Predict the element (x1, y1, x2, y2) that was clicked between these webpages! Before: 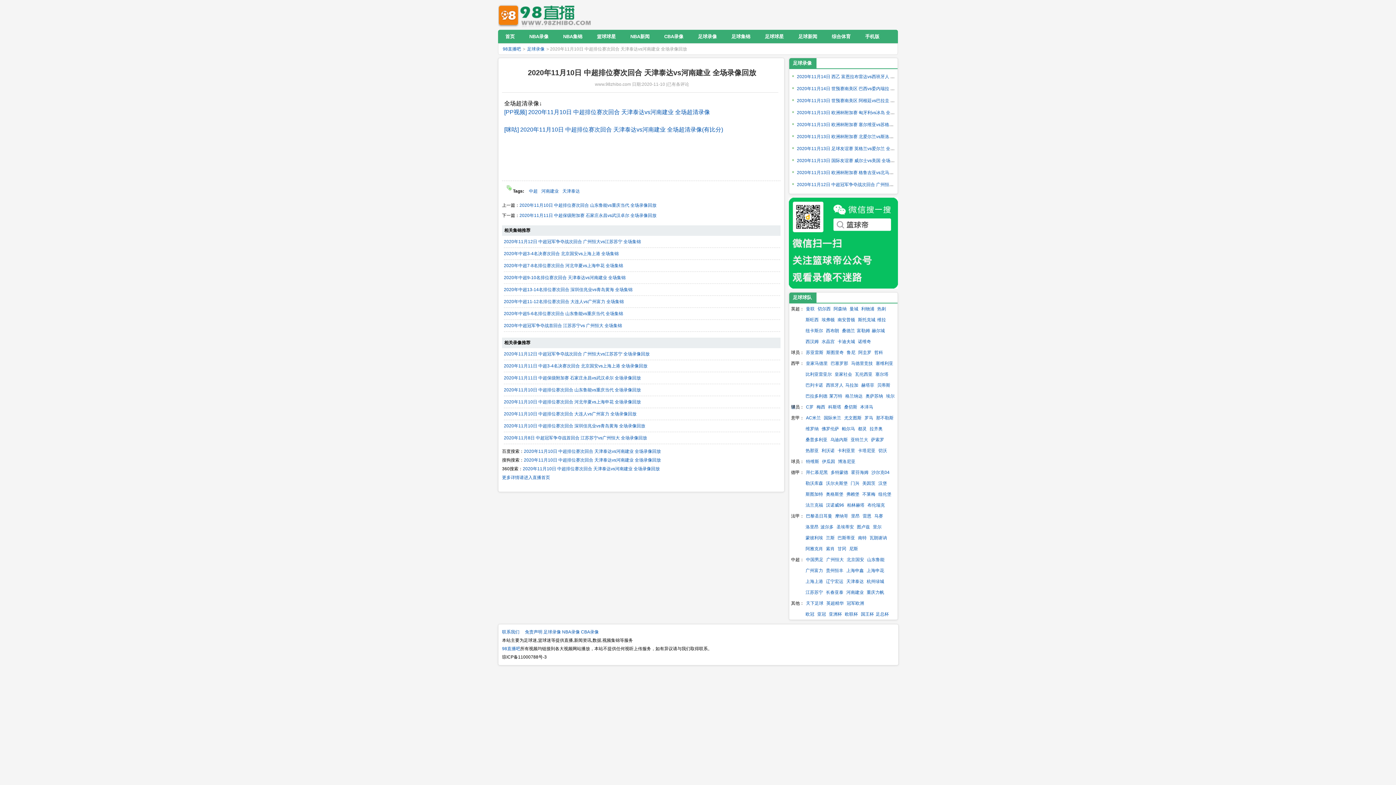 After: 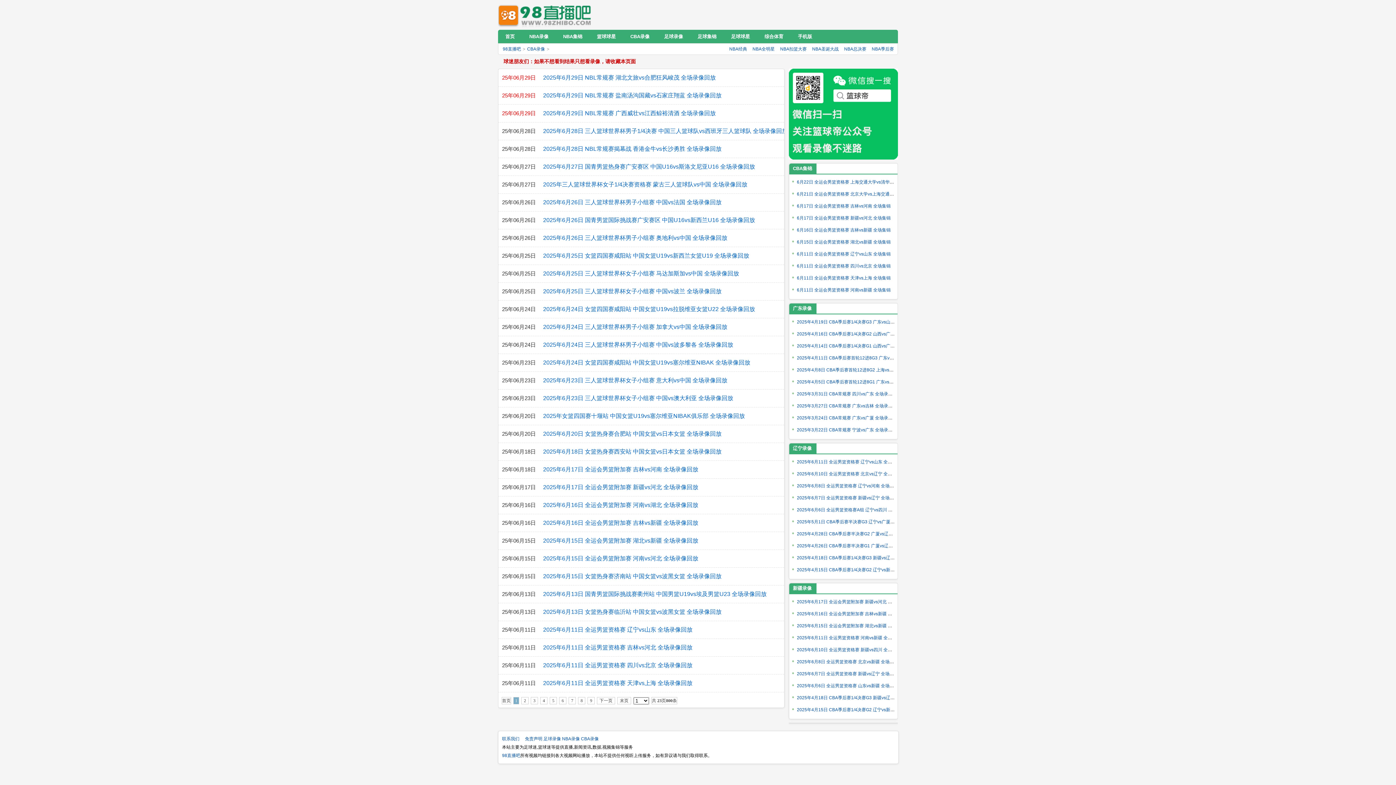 Action: label: CBA录像 bbox: (657, 33, 690, 39)